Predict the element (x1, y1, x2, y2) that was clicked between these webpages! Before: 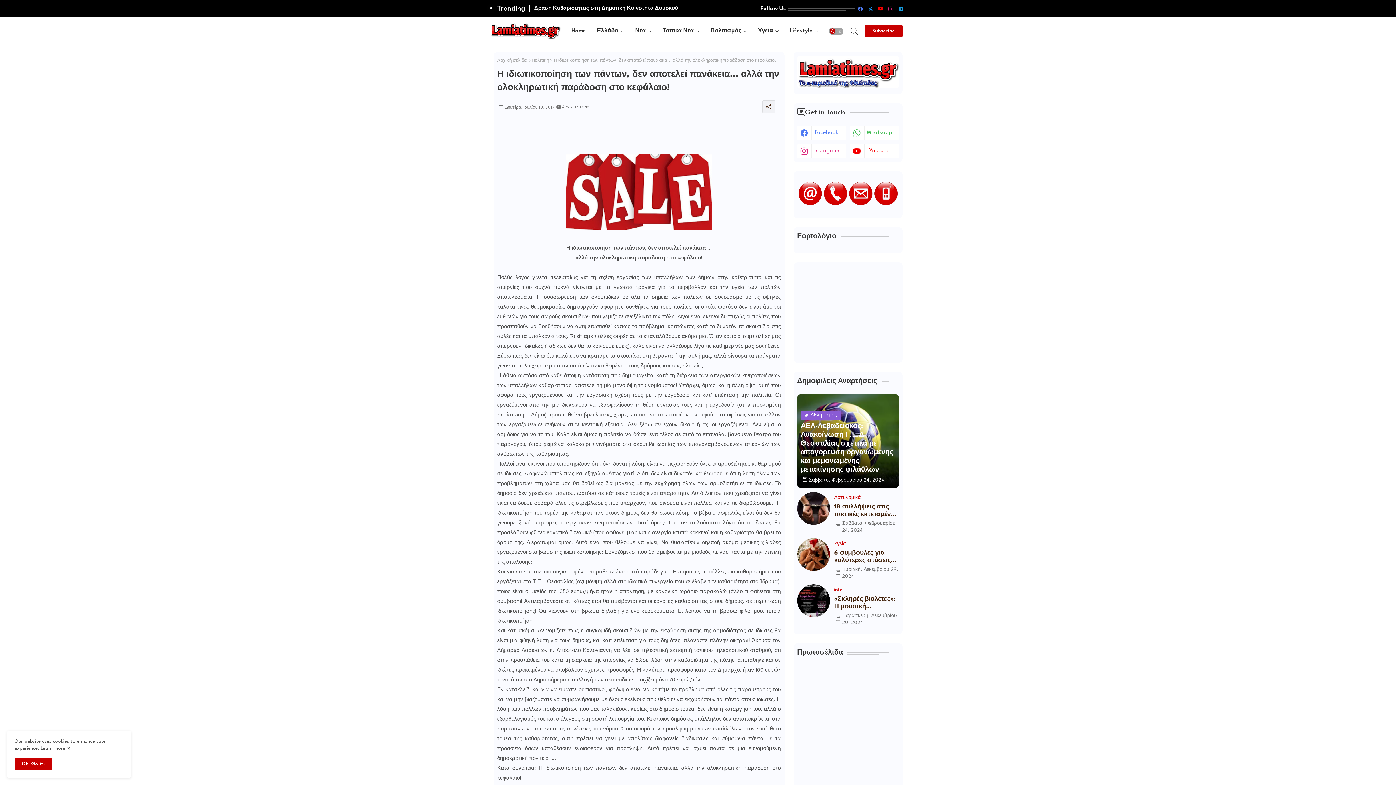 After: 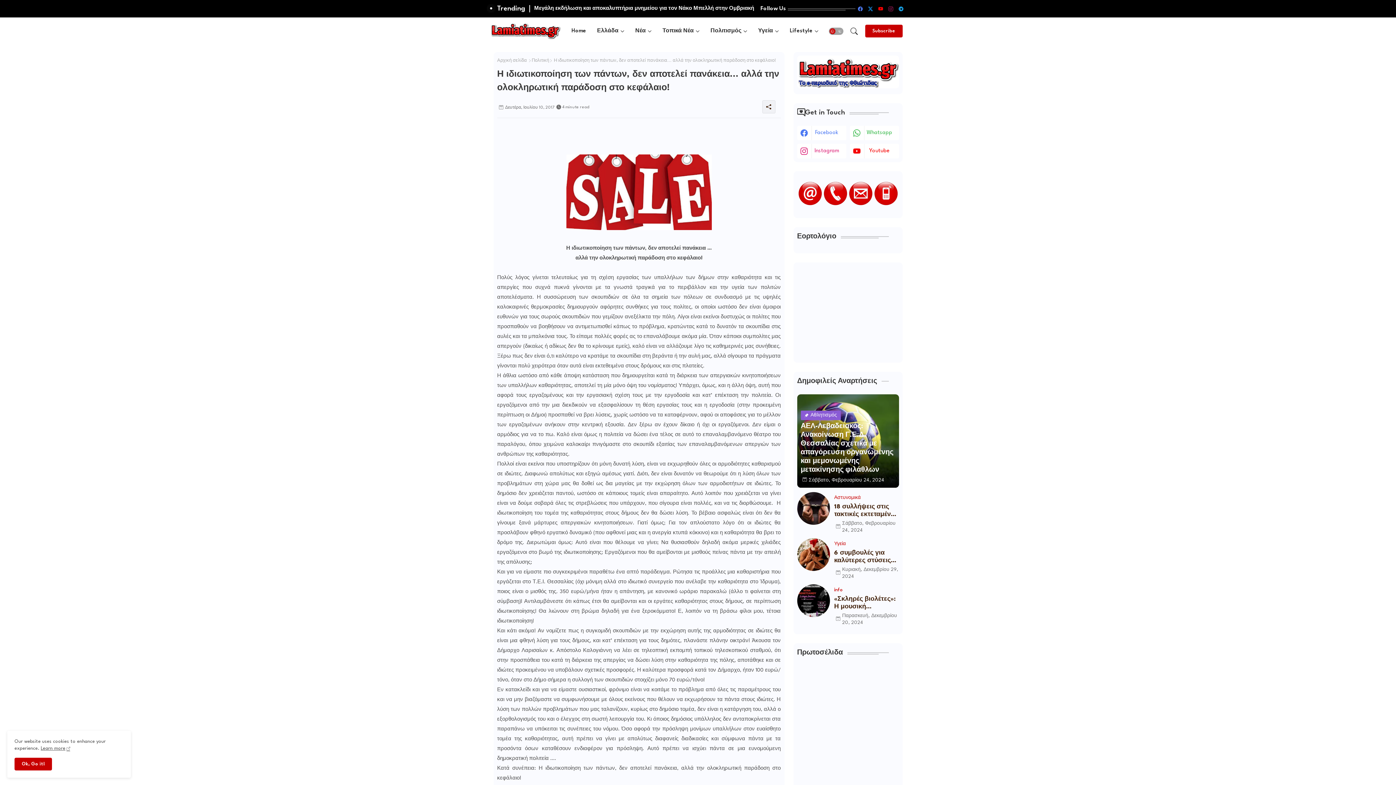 Action: label: instagram bbox: (886, 3, 896, 13)